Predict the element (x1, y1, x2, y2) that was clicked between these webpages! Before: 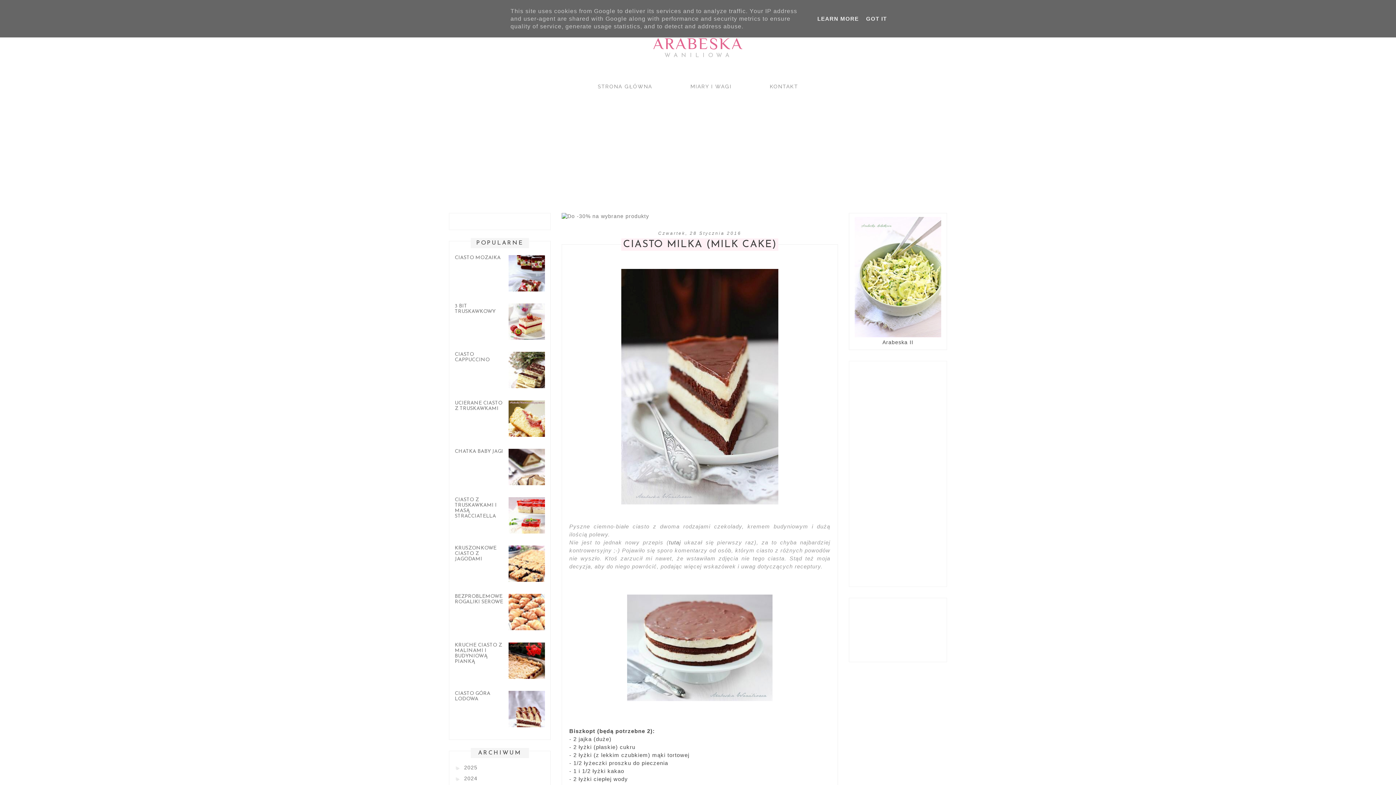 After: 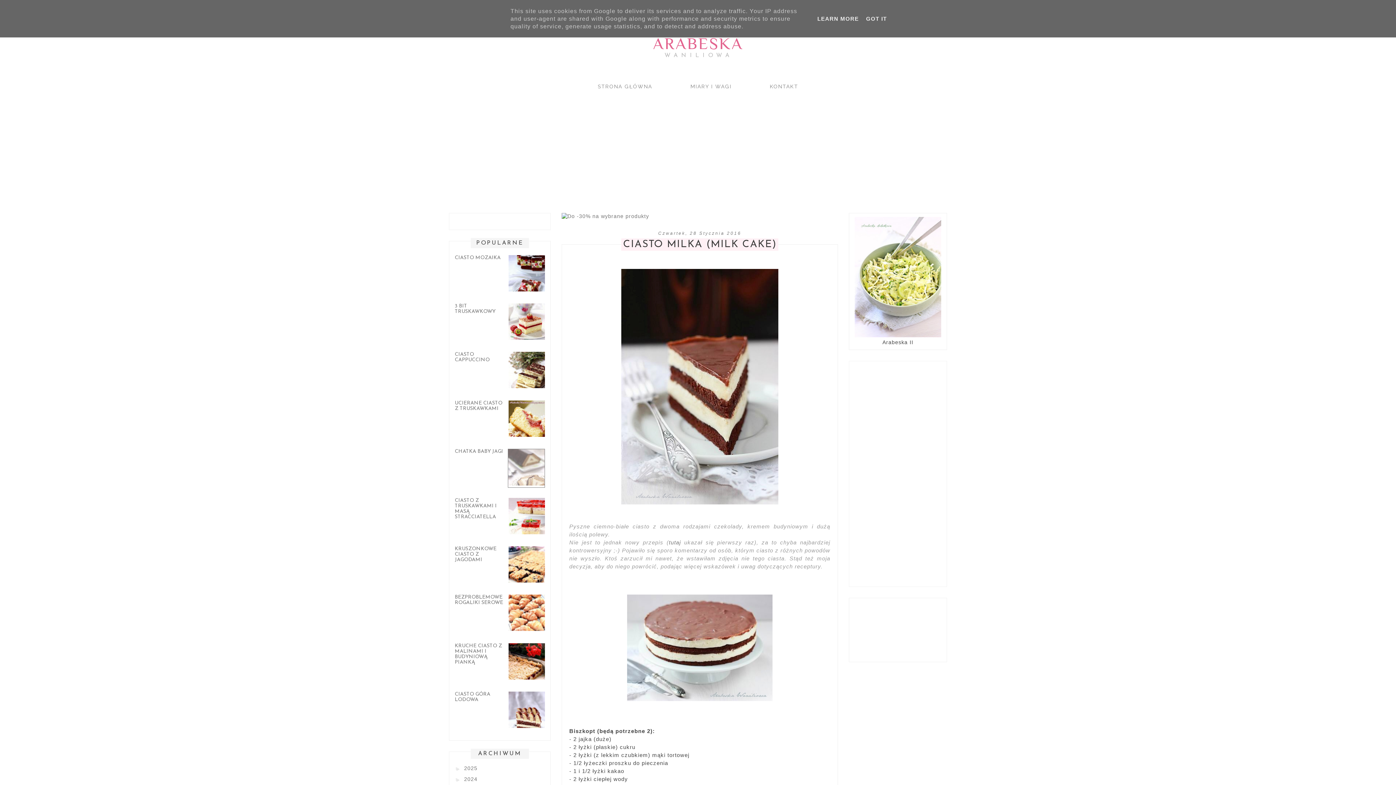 Action: bbox: (508, 449, 545, 487)